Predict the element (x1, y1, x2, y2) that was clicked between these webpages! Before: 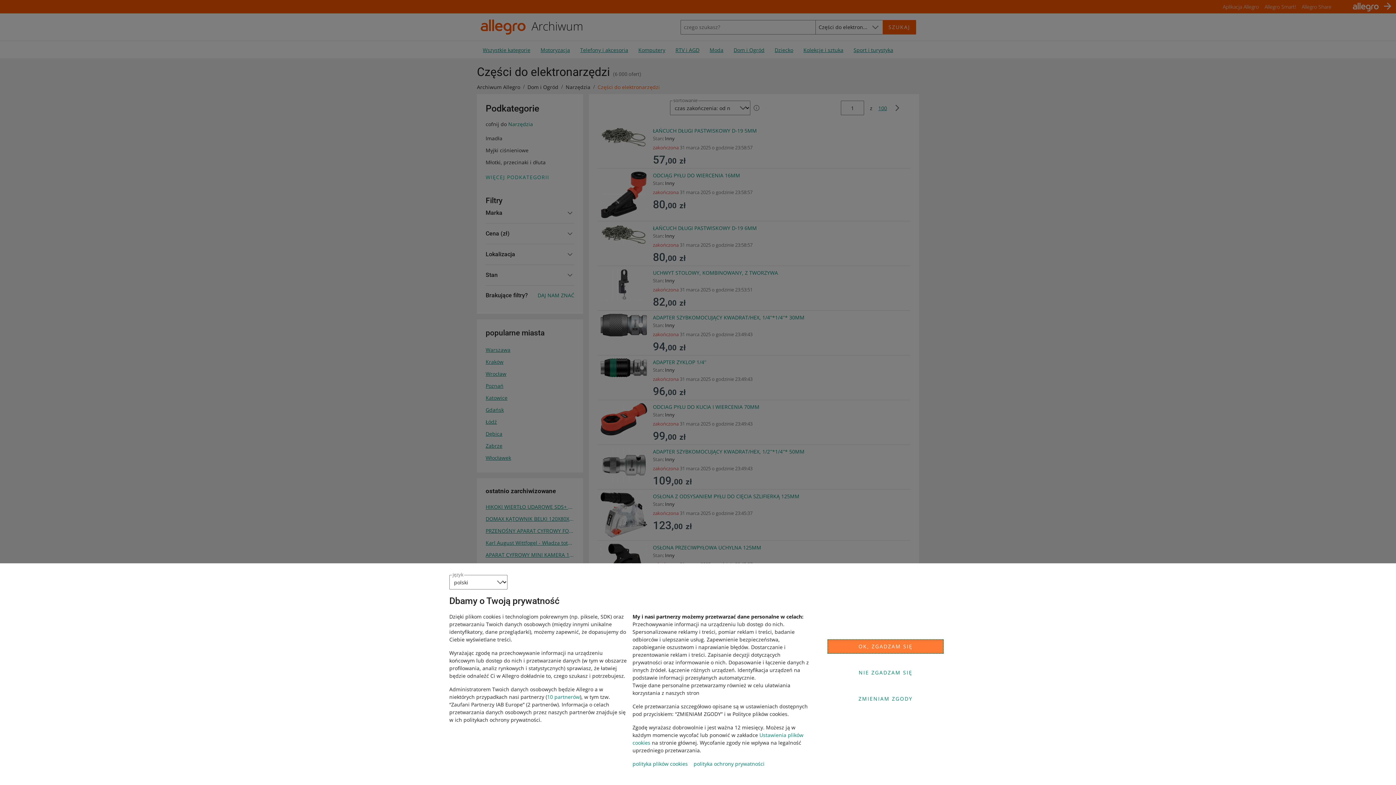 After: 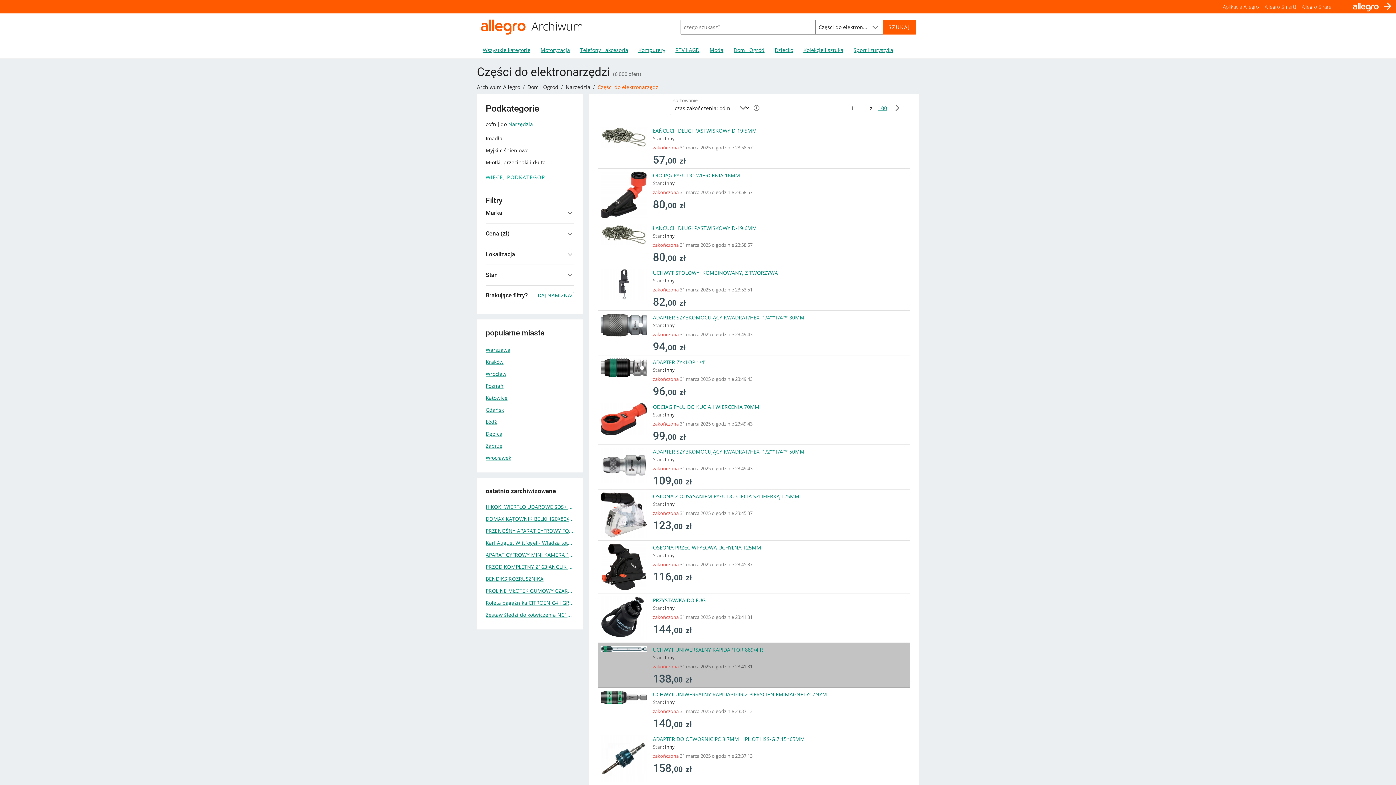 Action: label: NIE ZGADZAM SIĘ bbox: (827, 665, 944, 680)